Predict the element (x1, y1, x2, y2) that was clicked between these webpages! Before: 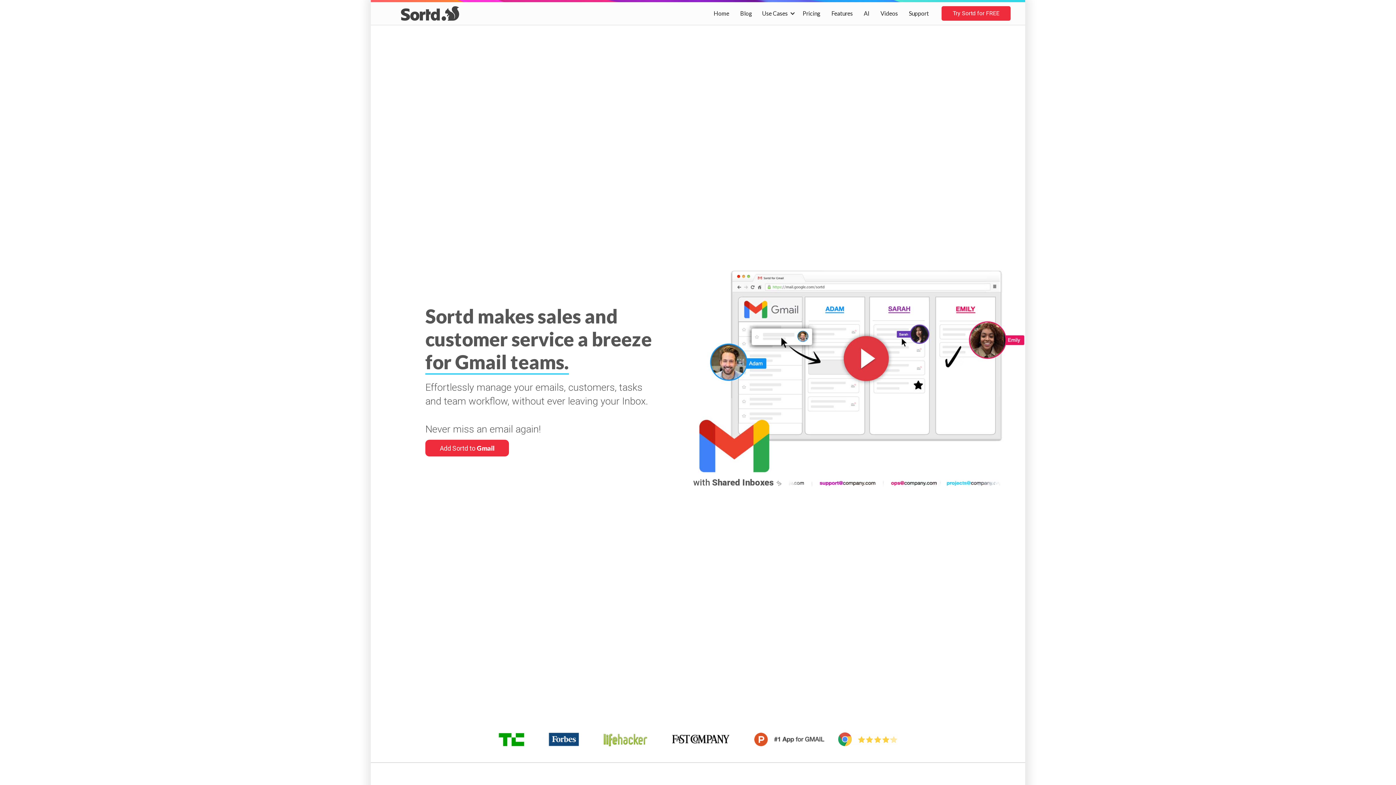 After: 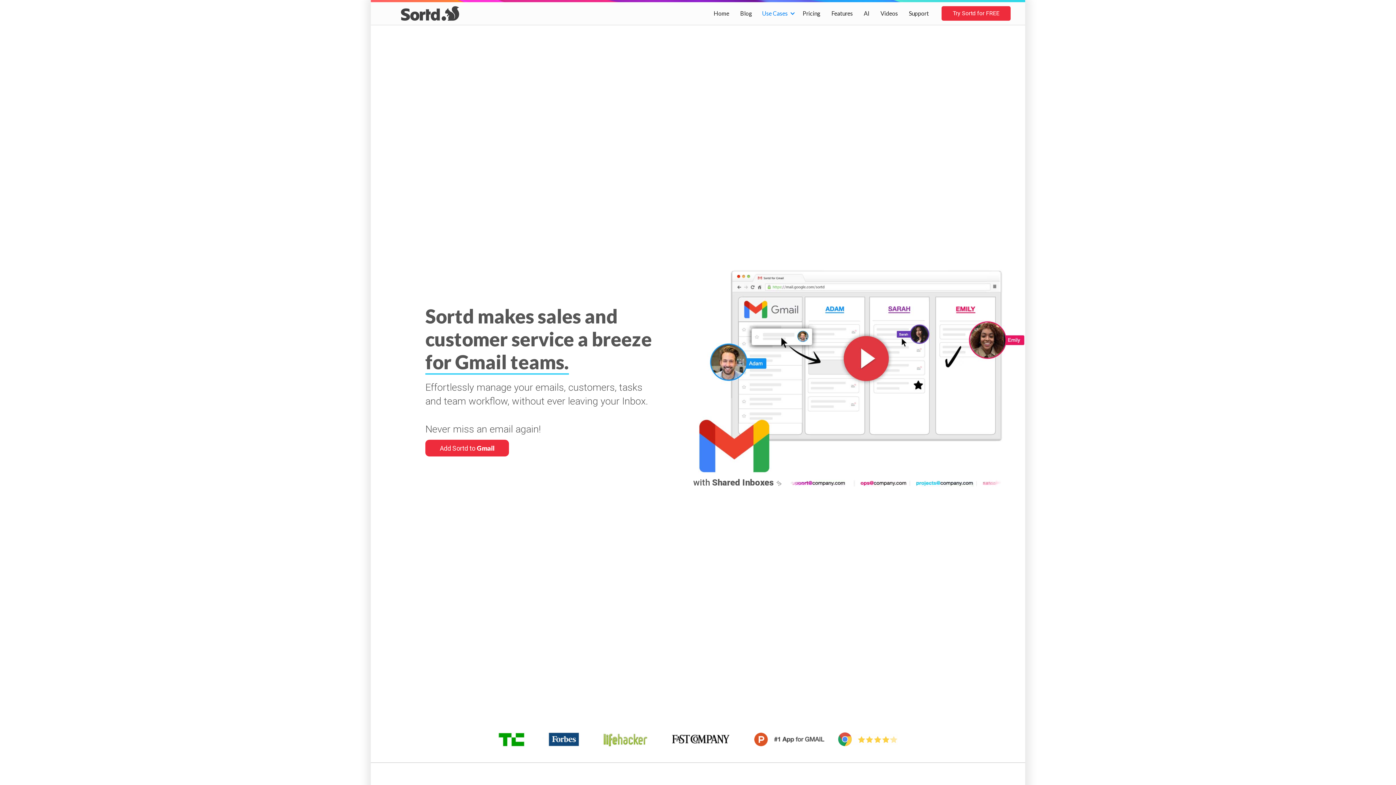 Action: bbox: (757, 2, 797, 24) label: Use Cases